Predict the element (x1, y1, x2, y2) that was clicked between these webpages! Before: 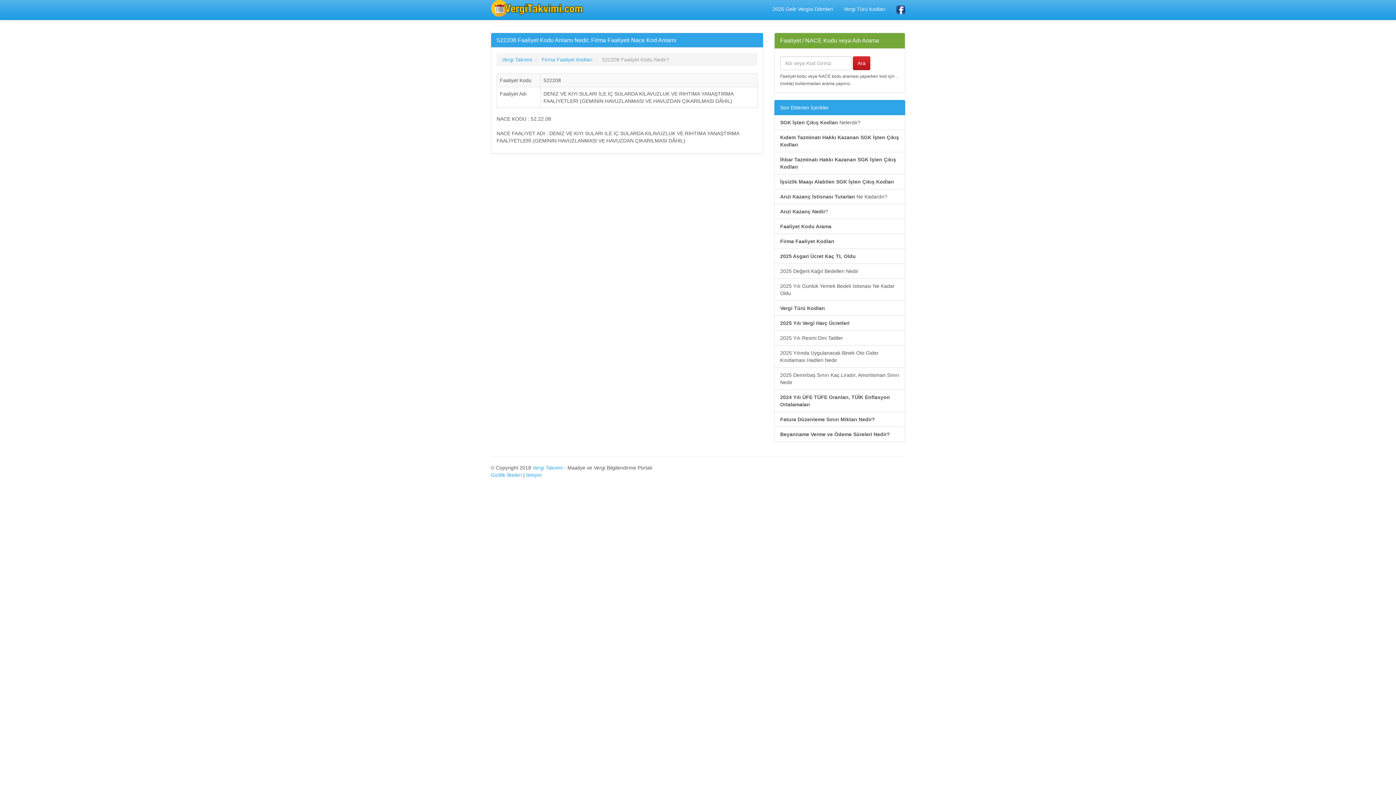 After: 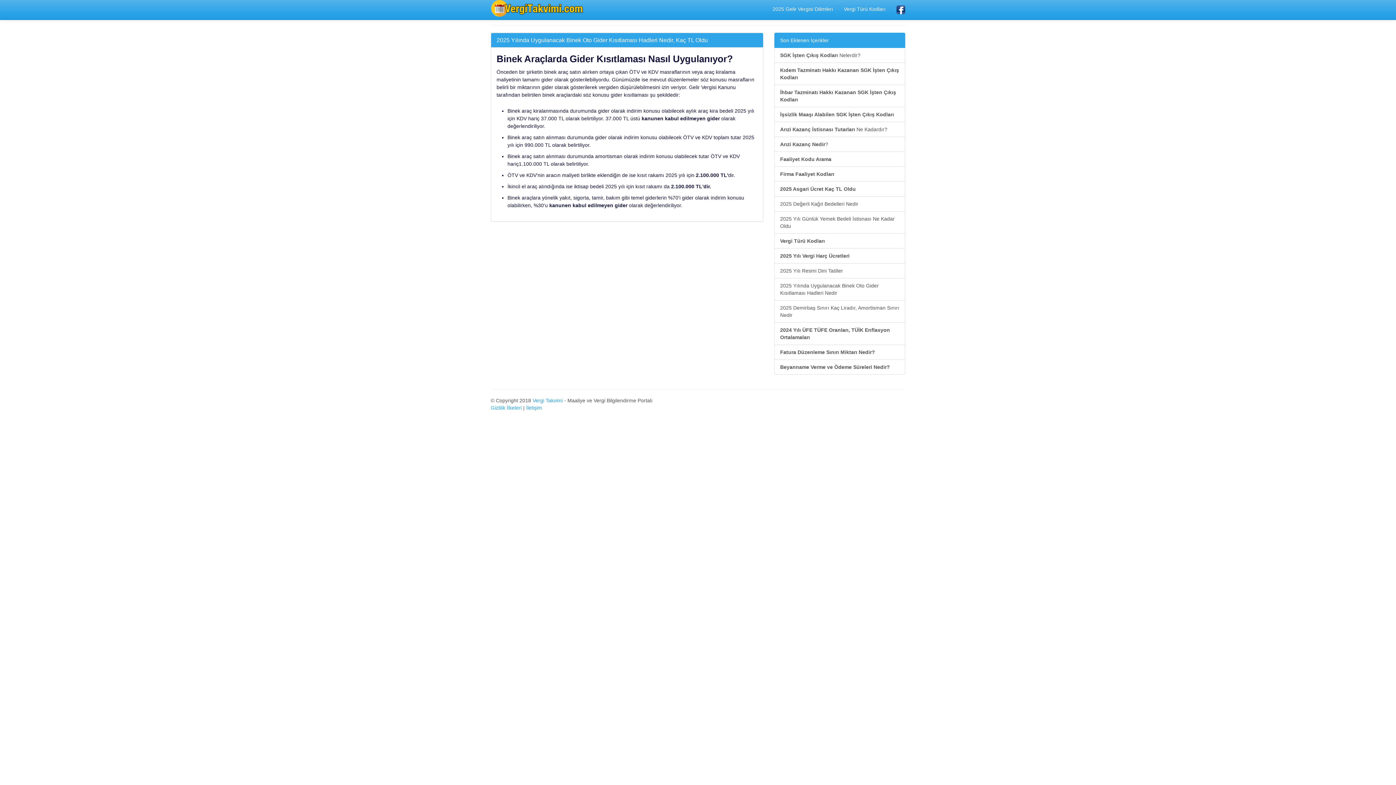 Action: label: 2025 Yılında Uygulanacak Binek Oto Gider Kısıtlaması Hadleri Nedir bbox: (774, 345, 905, 368)